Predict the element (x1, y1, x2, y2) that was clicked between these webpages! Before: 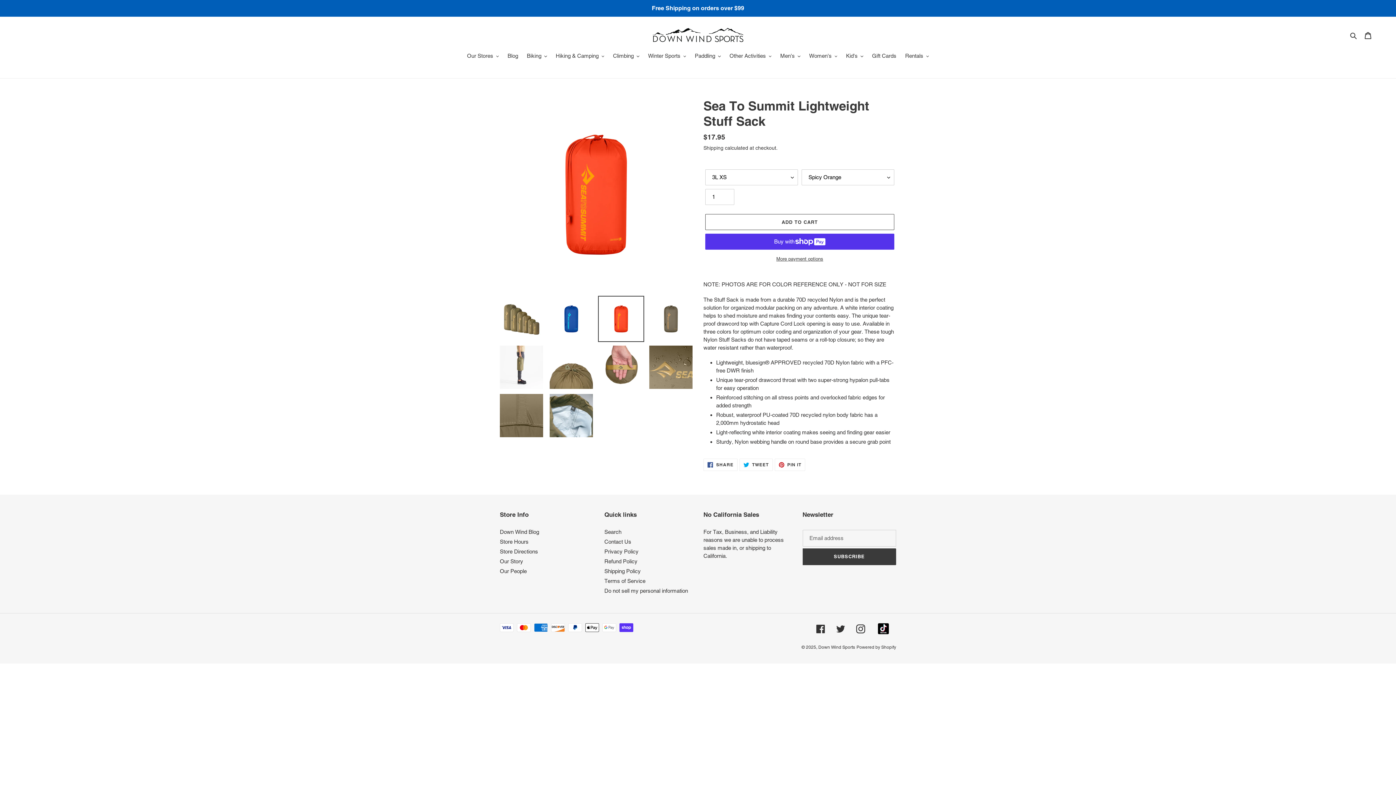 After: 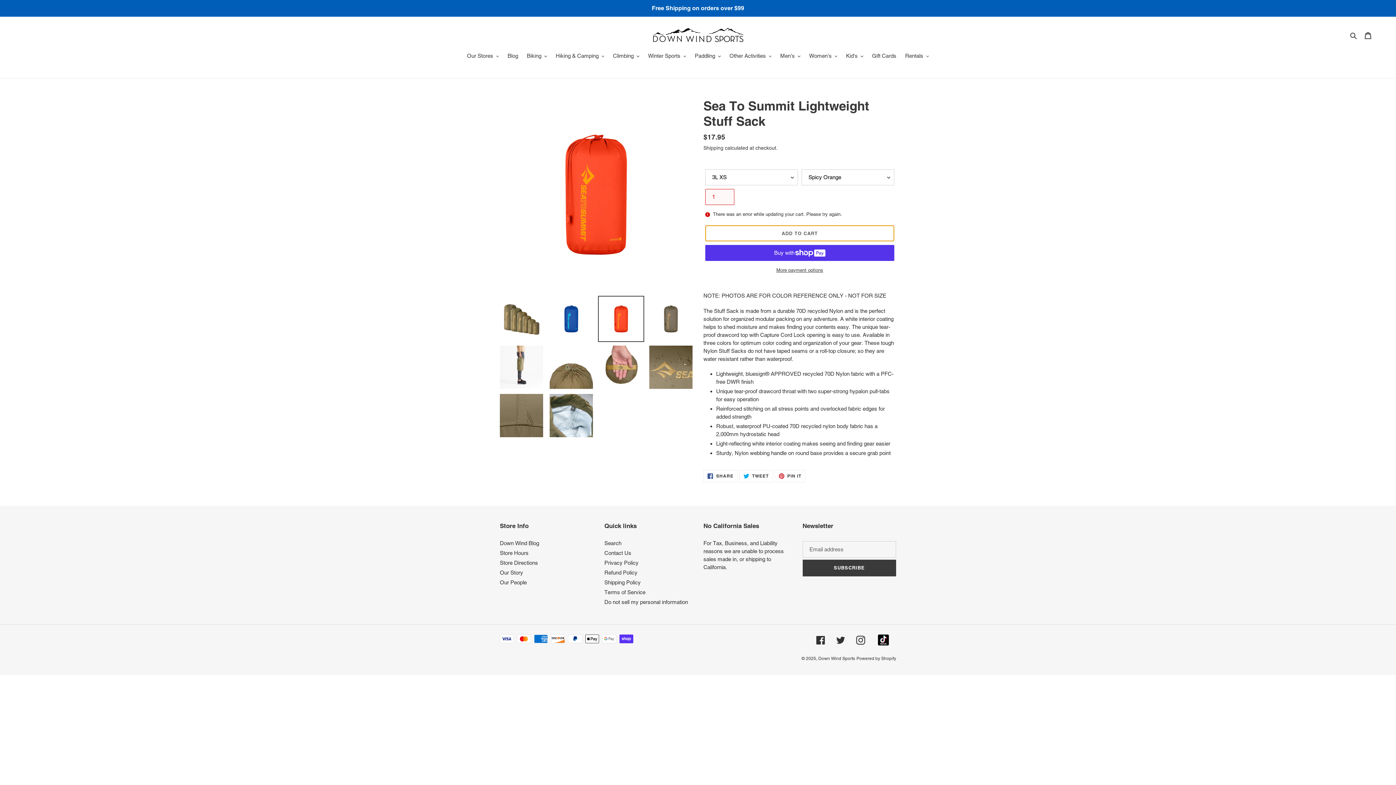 Action: bbox: (705, 214, 894, 230) label: Add to cart